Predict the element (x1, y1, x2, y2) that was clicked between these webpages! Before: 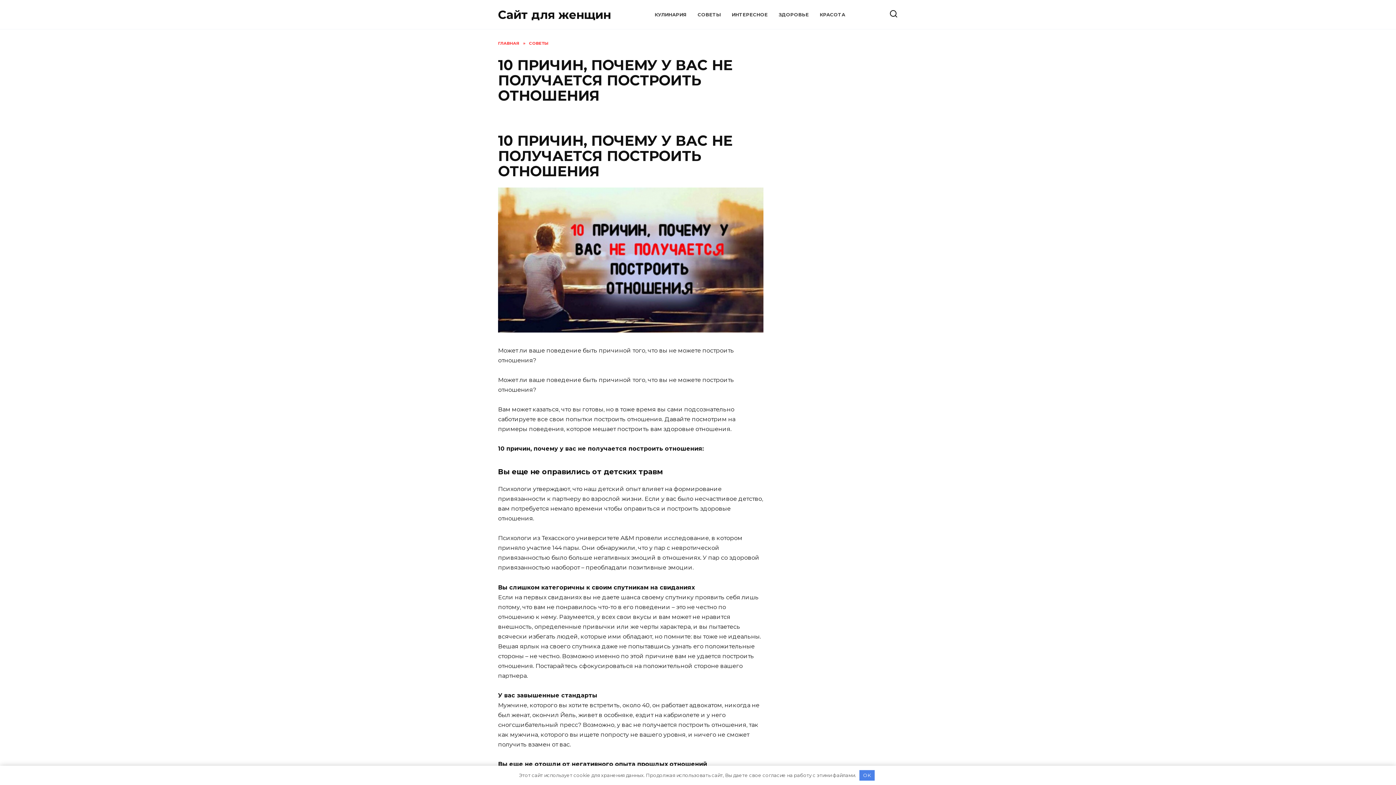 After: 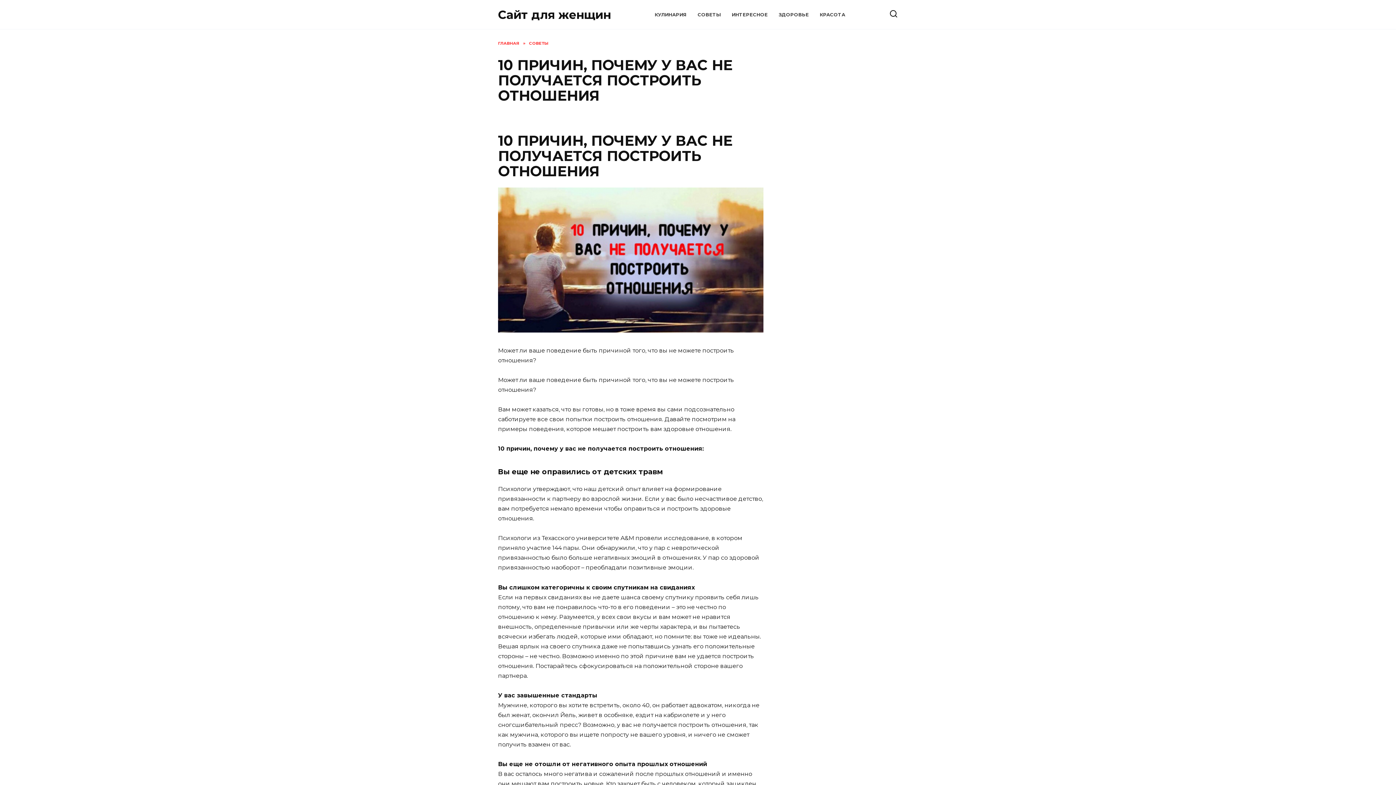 Action: label: OK bbox: (859, 770, 874, 781)